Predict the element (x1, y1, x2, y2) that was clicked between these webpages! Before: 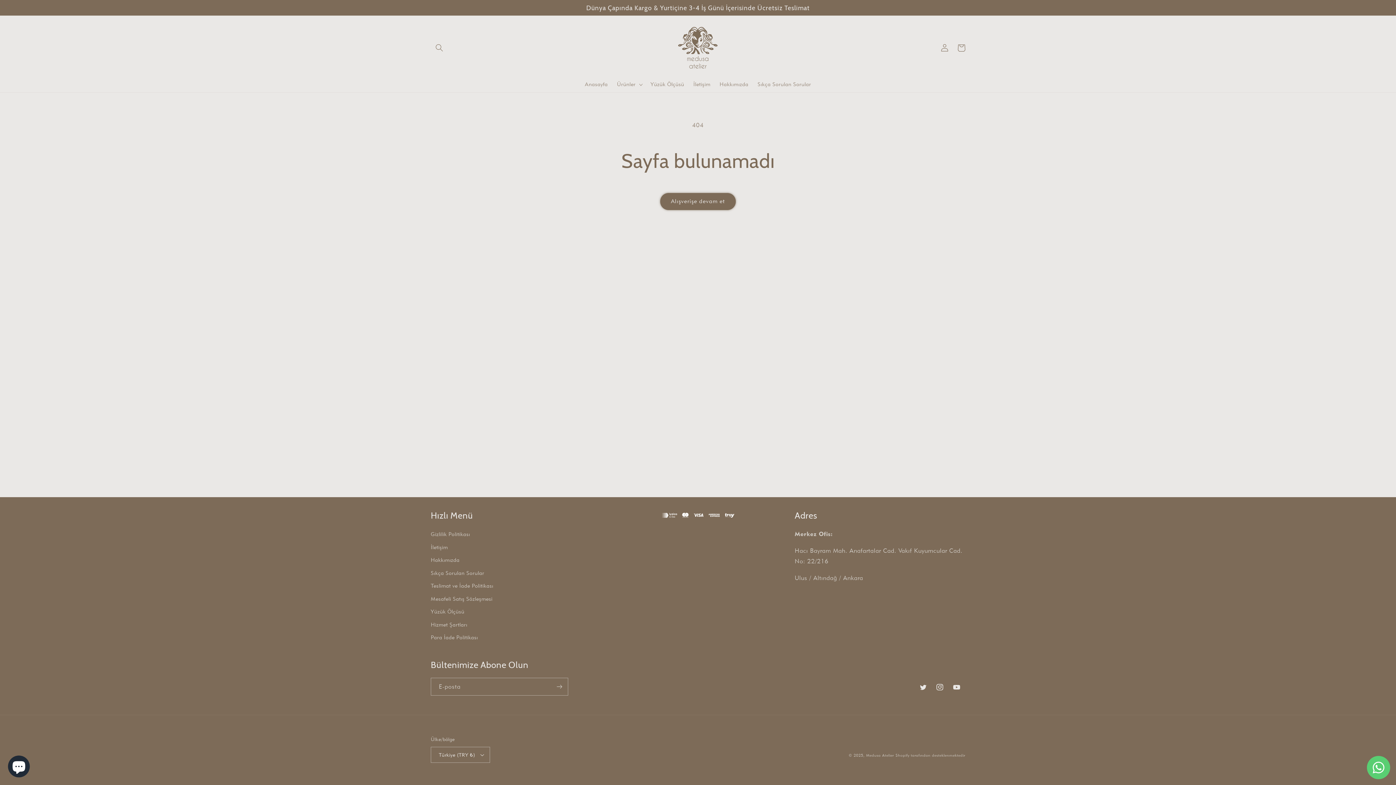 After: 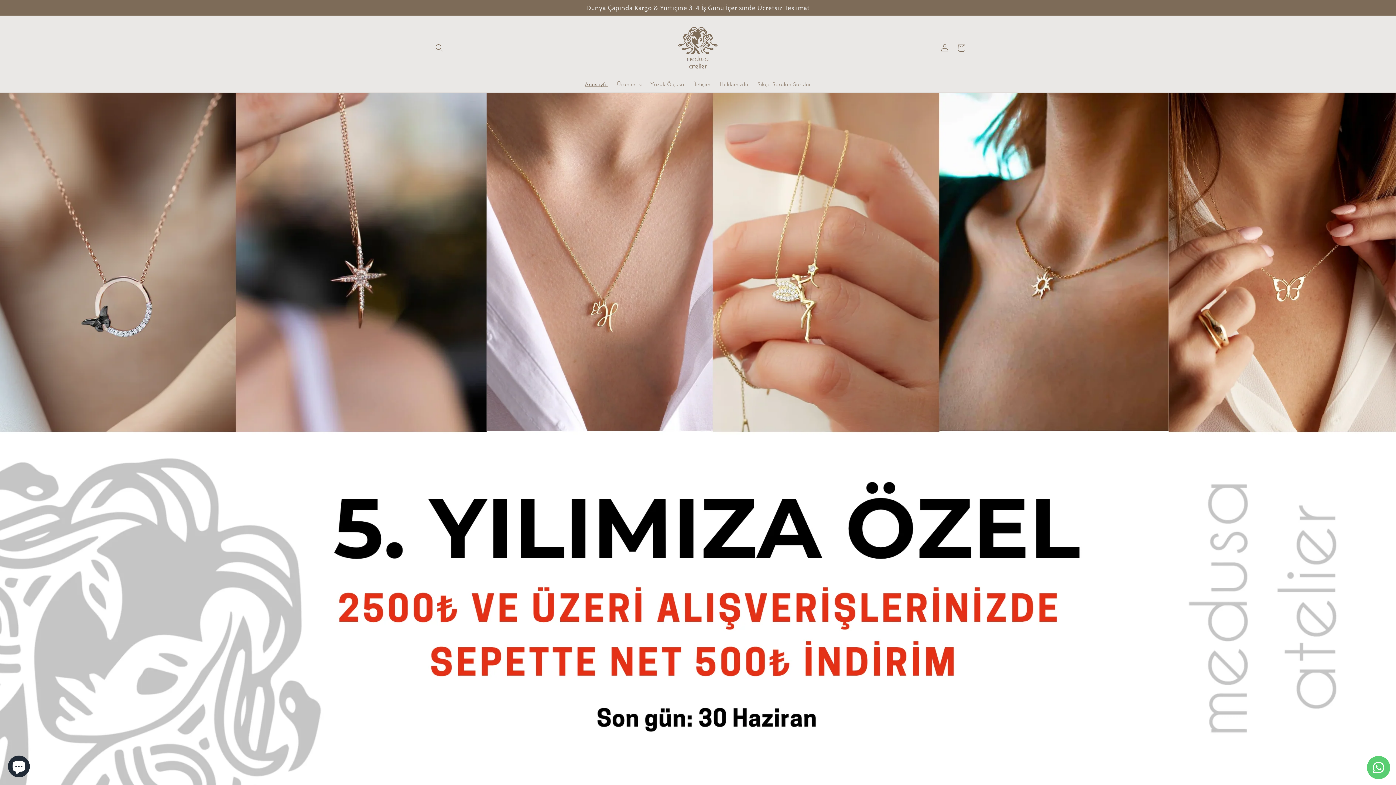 Action: bbox: (866, 753, 894, 758) label: Medusa Atelier